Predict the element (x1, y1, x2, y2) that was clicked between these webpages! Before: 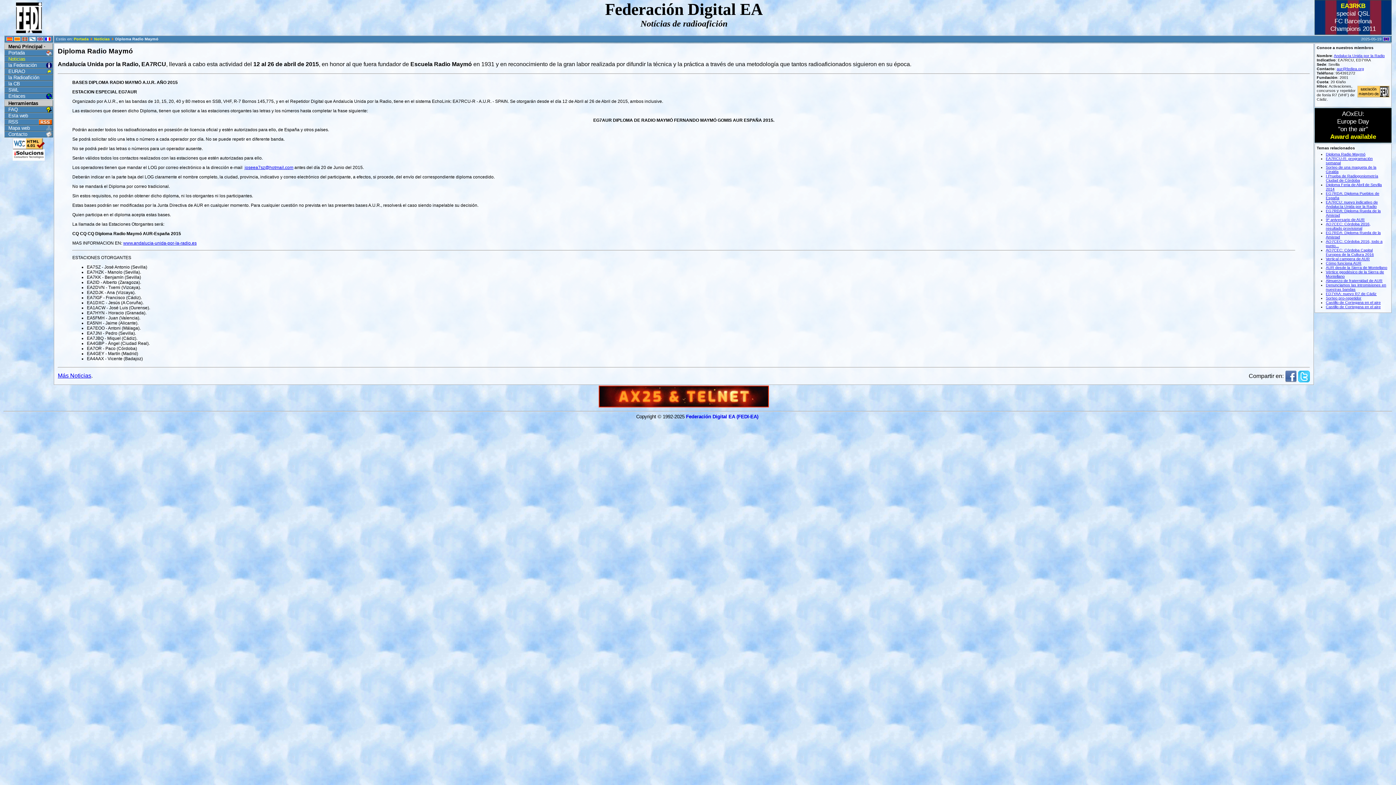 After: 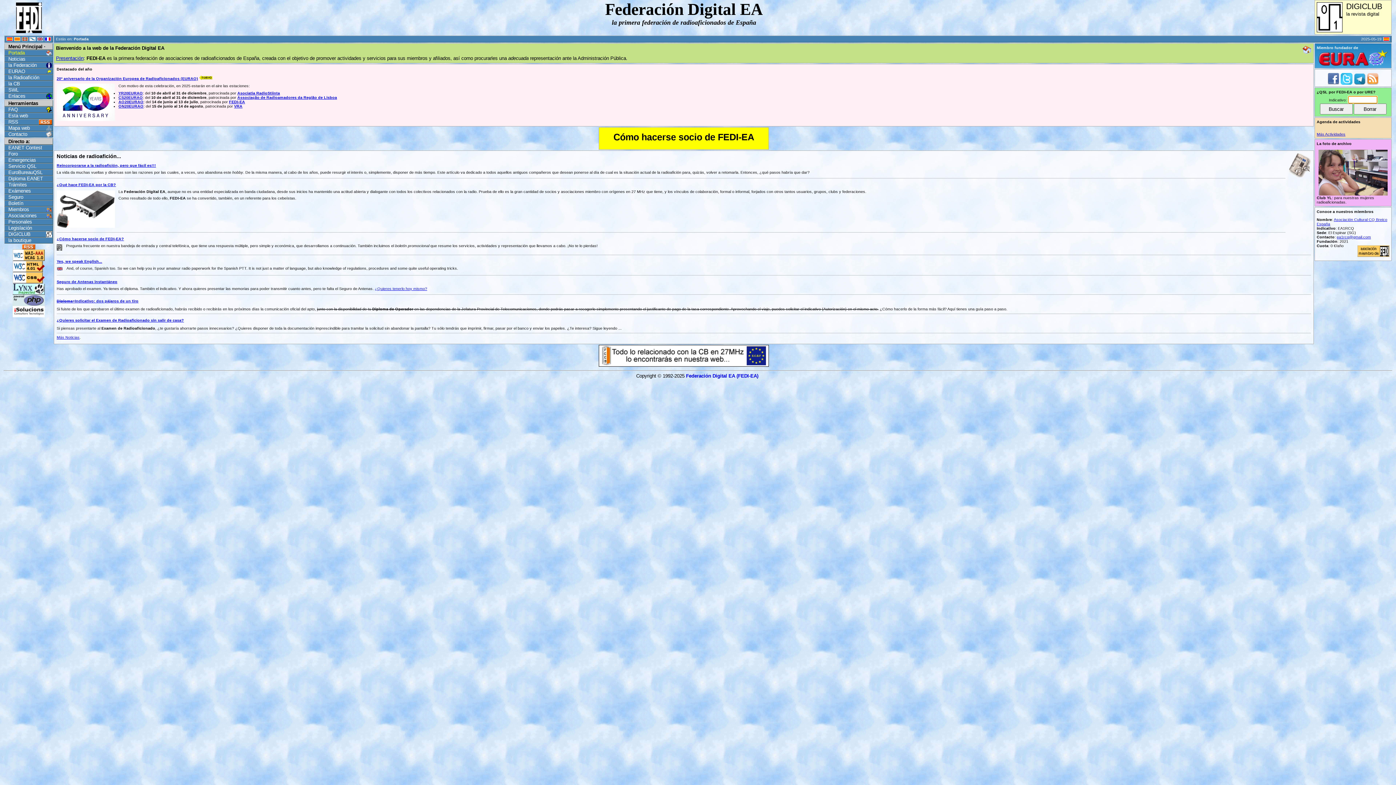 Action: label: Portada bbox: (4, 49, 53, 56)